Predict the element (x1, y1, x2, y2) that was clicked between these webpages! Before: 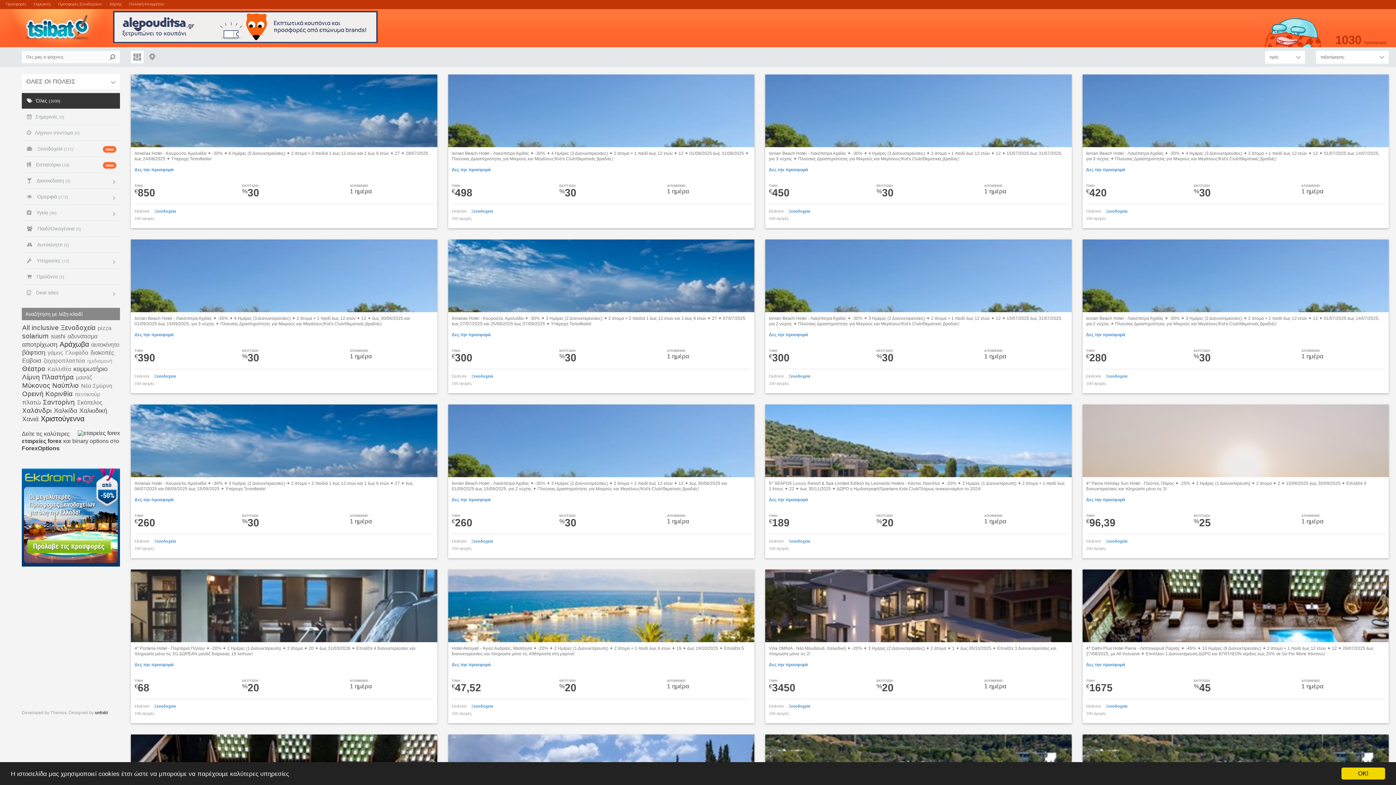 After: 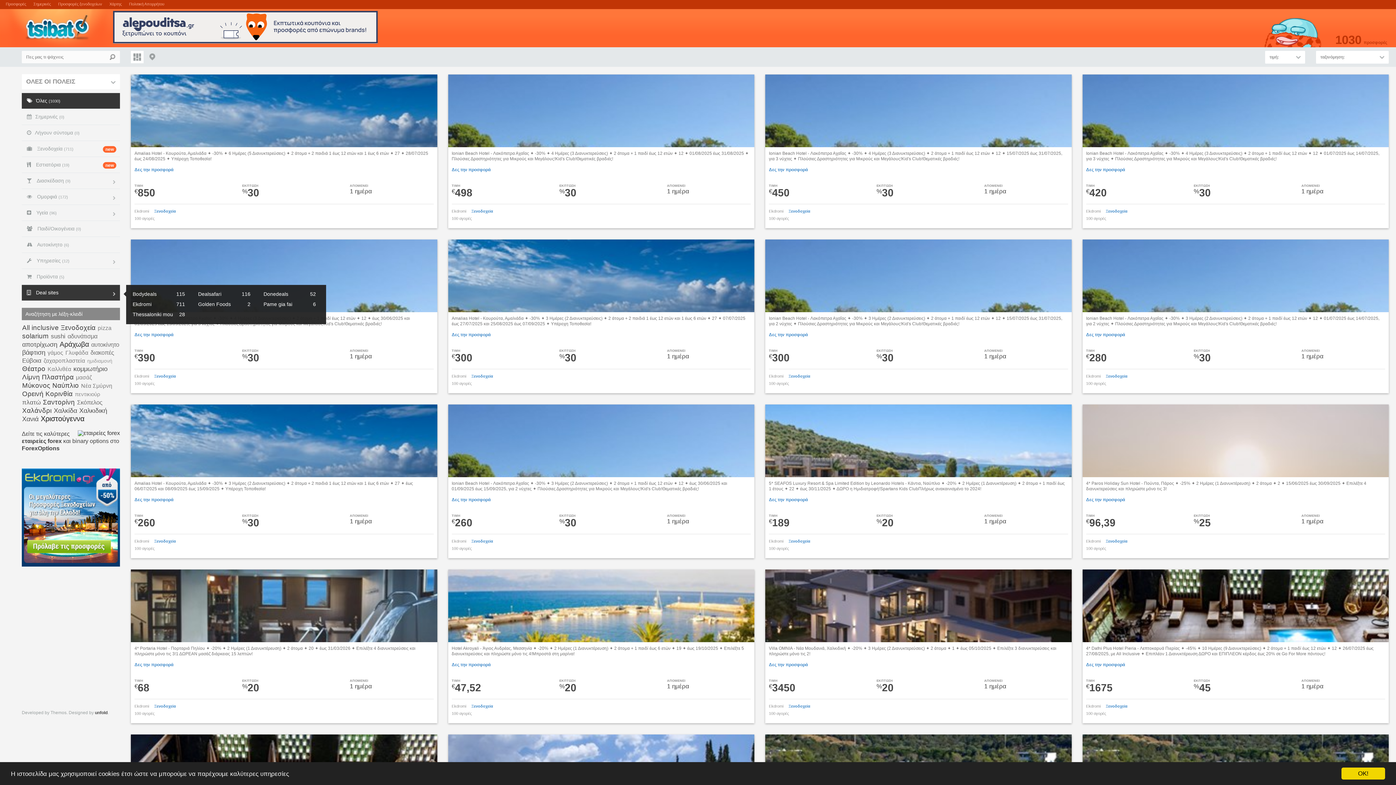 Action: label:  Deal sites bbox: (21, 285, 120, 300)